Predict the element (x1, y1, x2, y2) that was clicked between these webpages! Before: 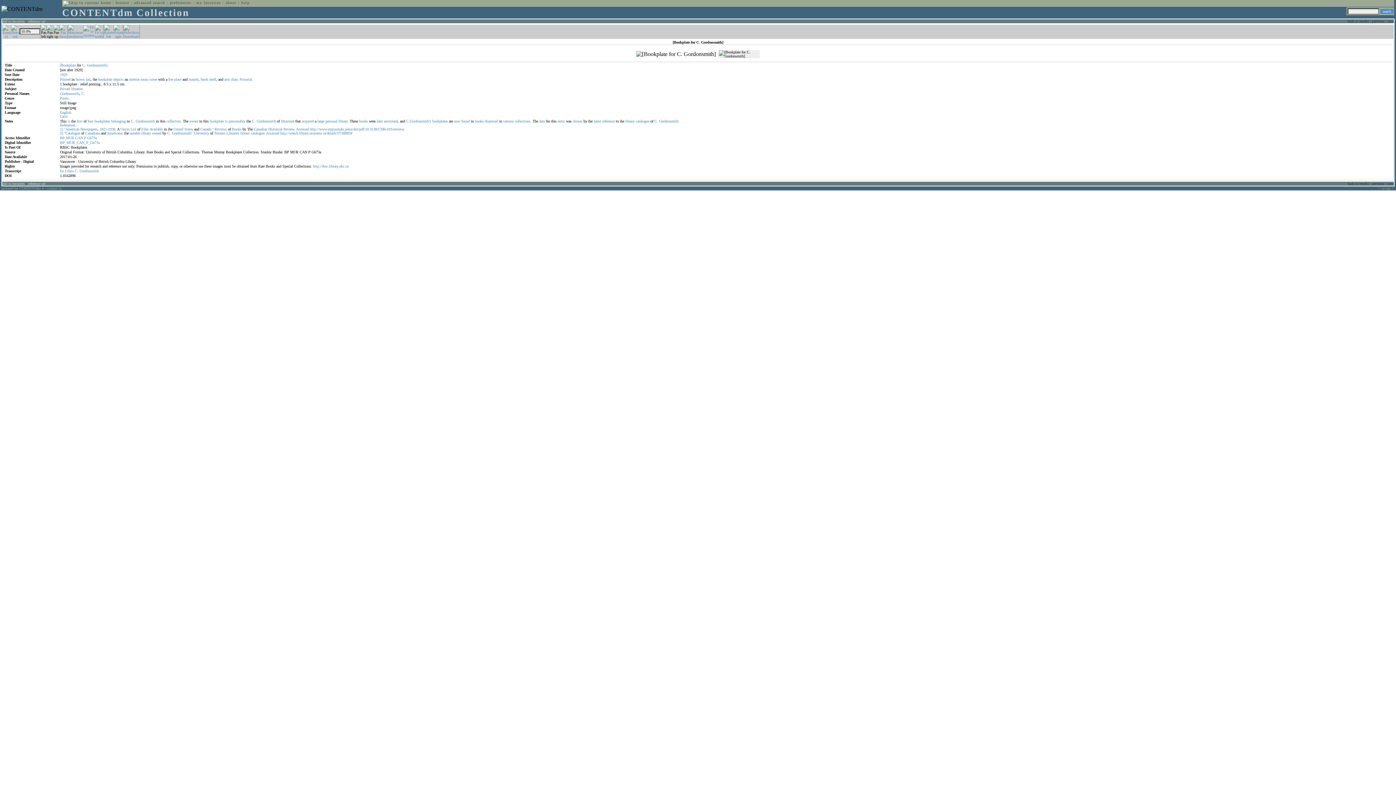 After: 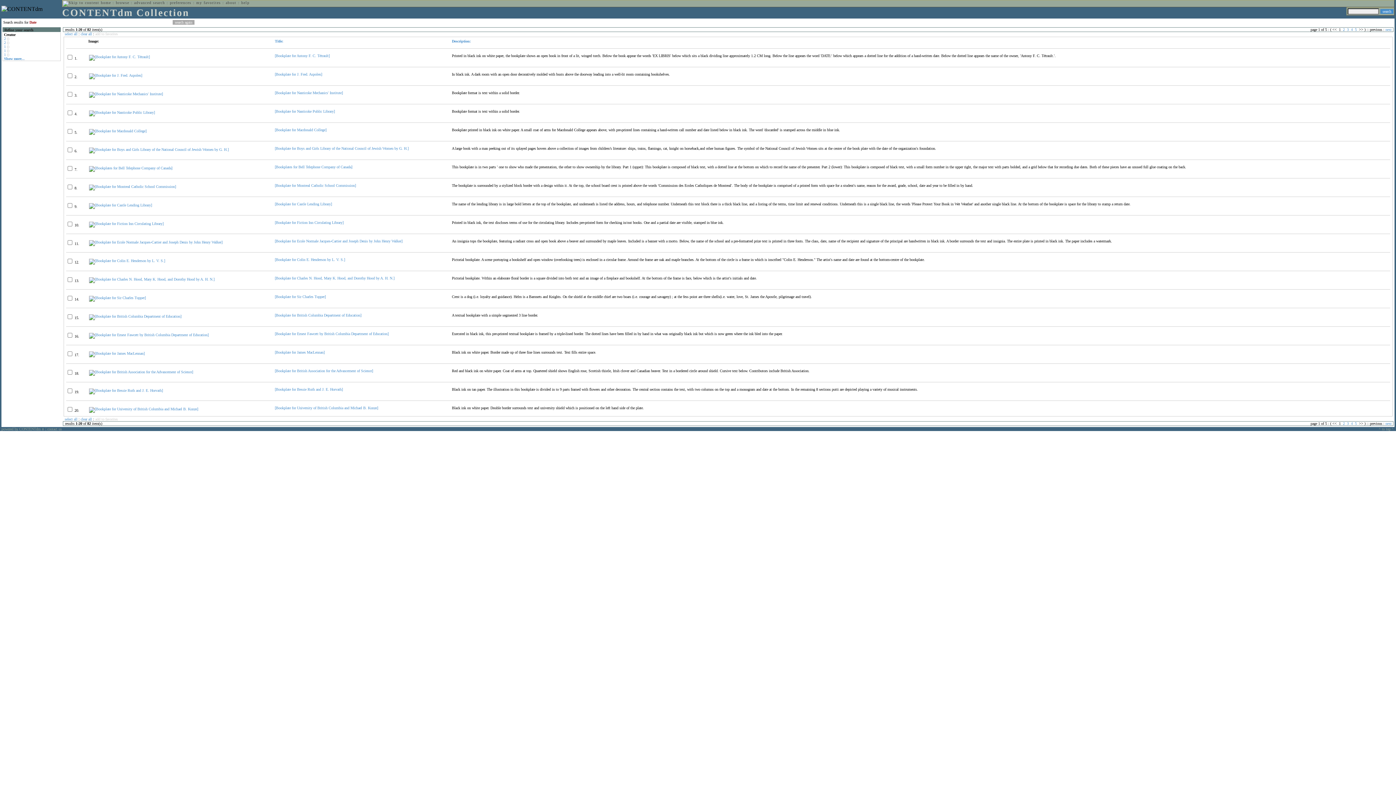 Action: bbox: (539, 119, 545, 123) label: date